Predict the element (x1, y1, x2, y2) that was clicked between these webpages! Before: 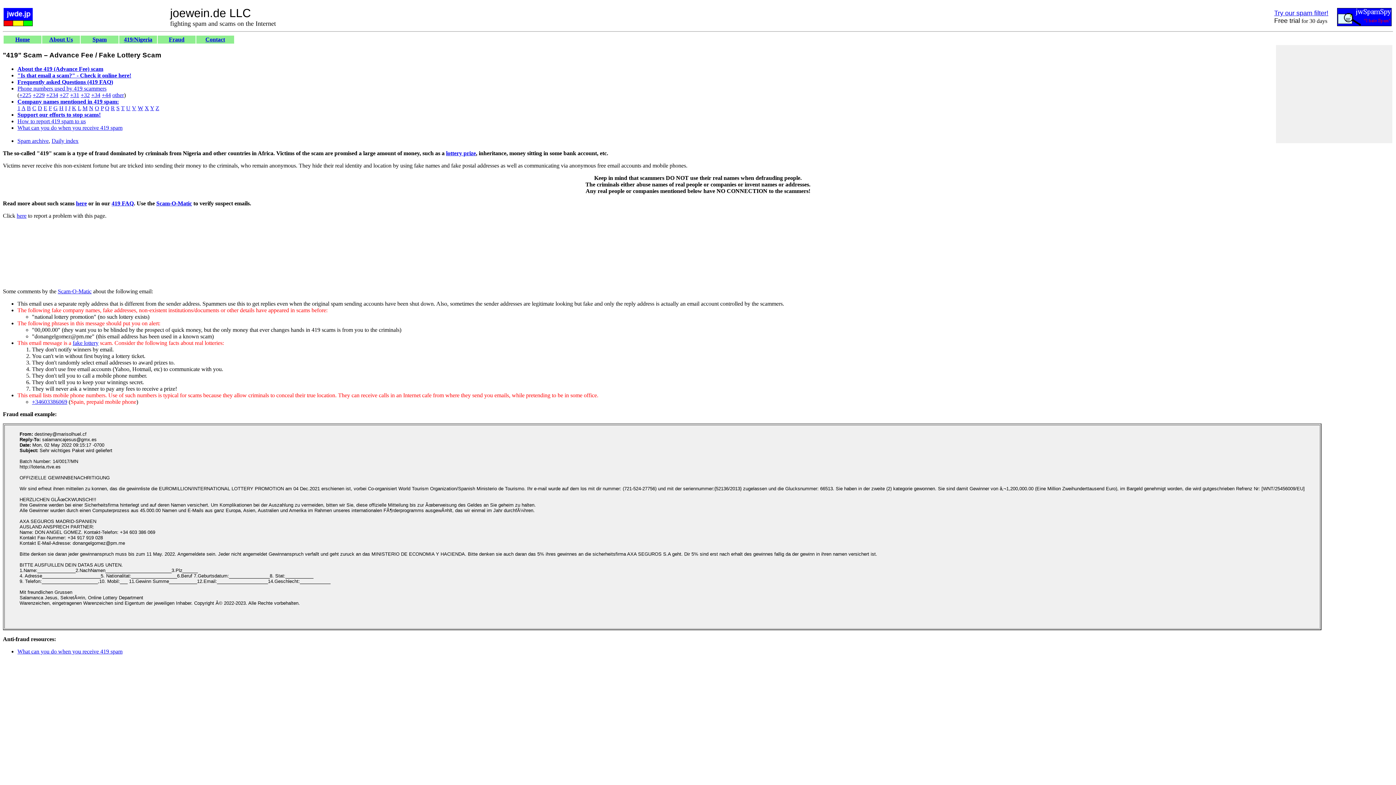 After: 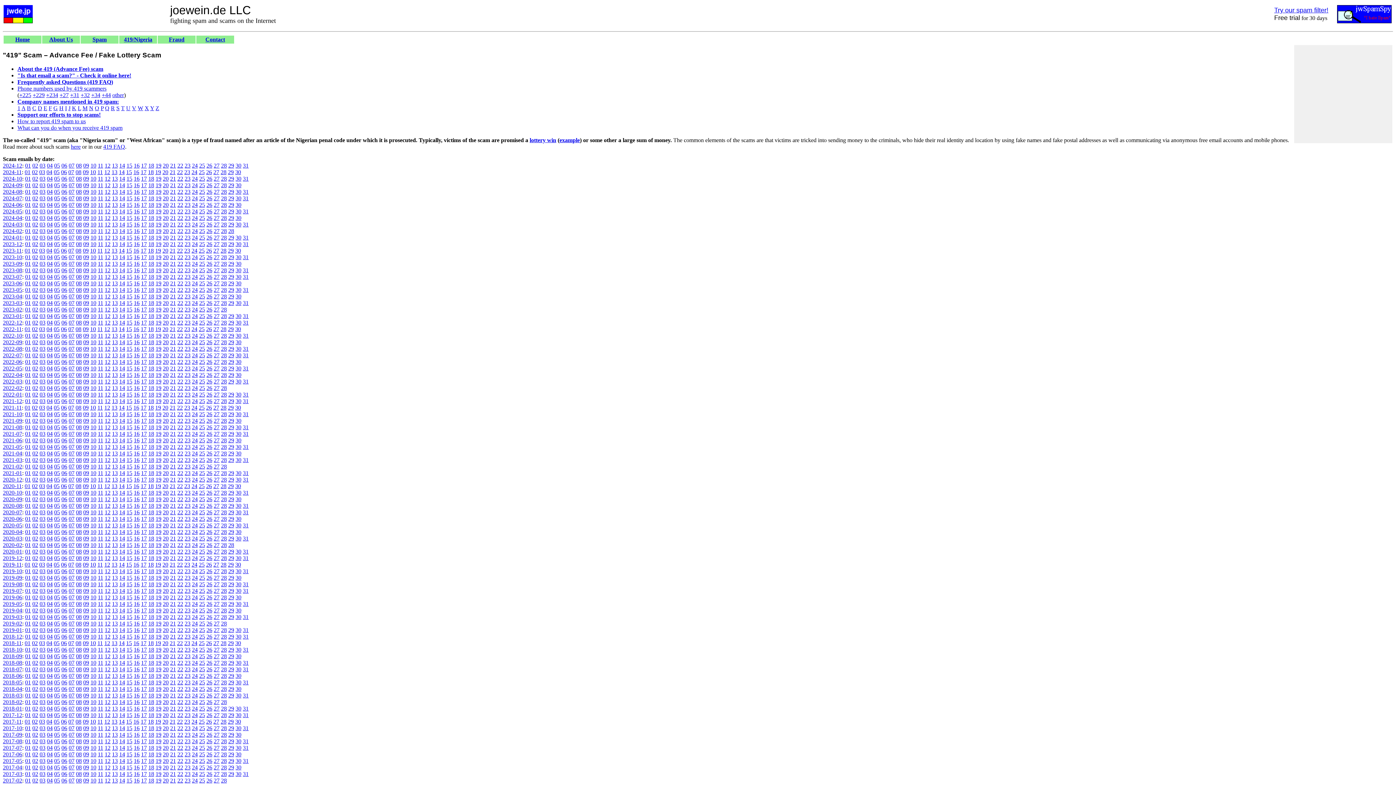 Action: bbox: (17, 137, 48, 144) label: Spam archive